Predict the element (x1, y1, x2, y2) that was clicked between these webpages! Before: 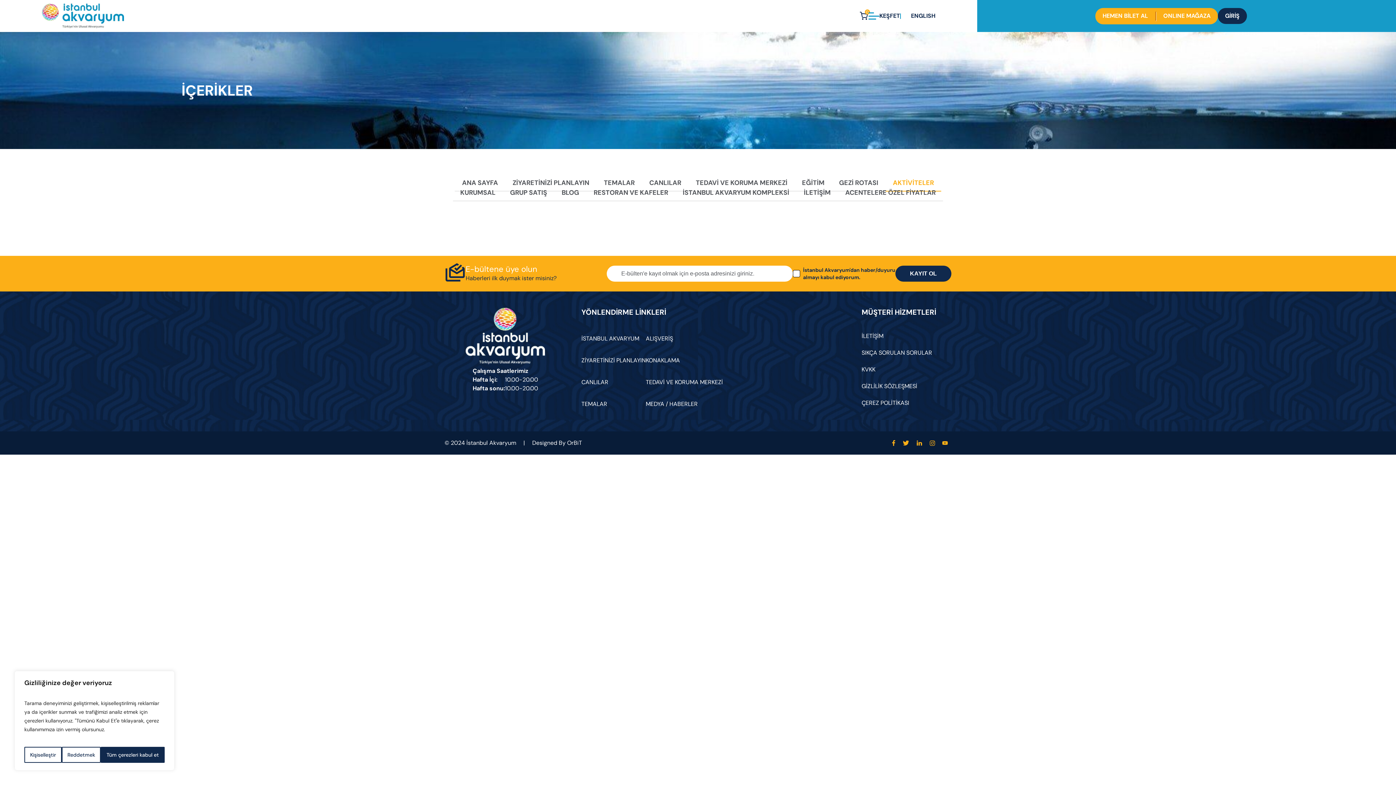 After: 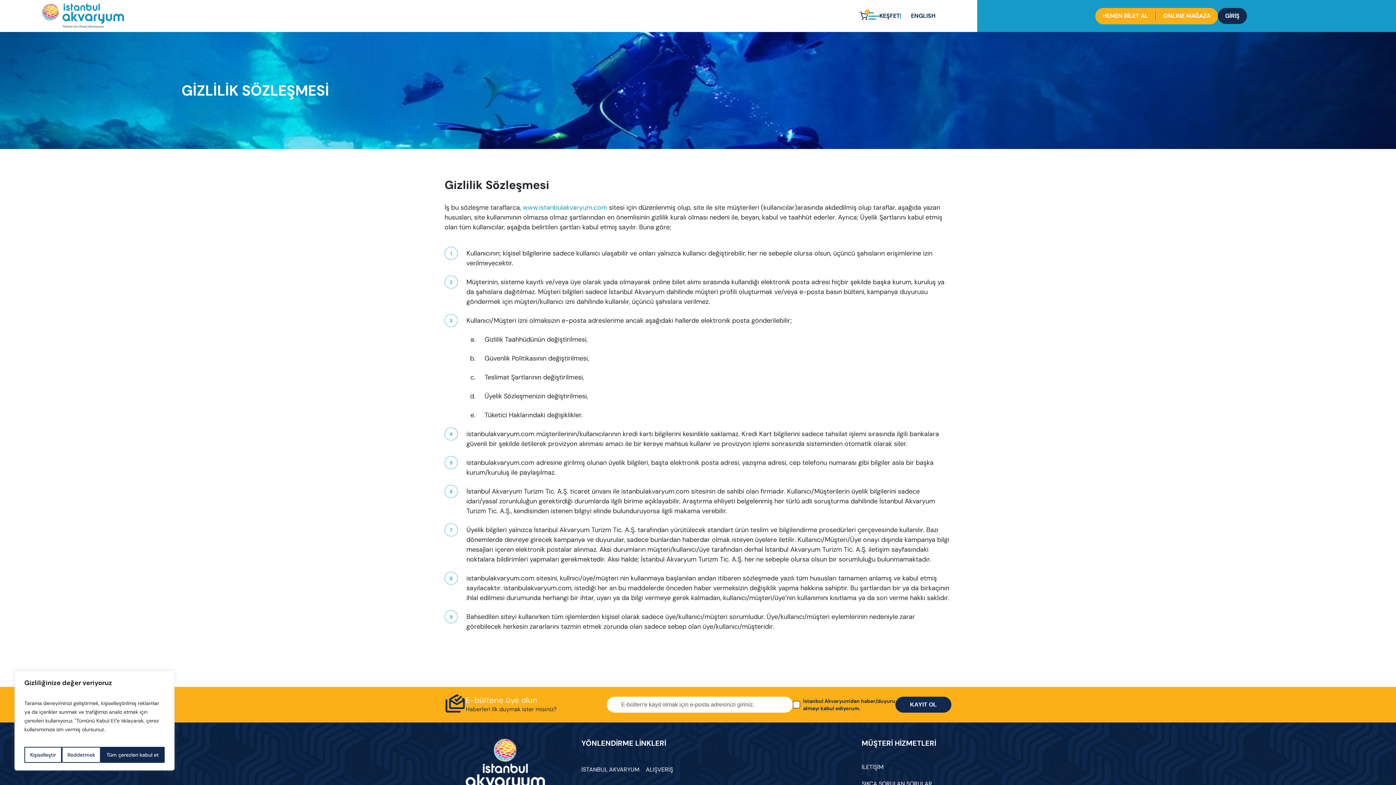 Action: bbox: (861, 378, 932, 394) label: GİZLİLİK SÖZLEŞMESİ